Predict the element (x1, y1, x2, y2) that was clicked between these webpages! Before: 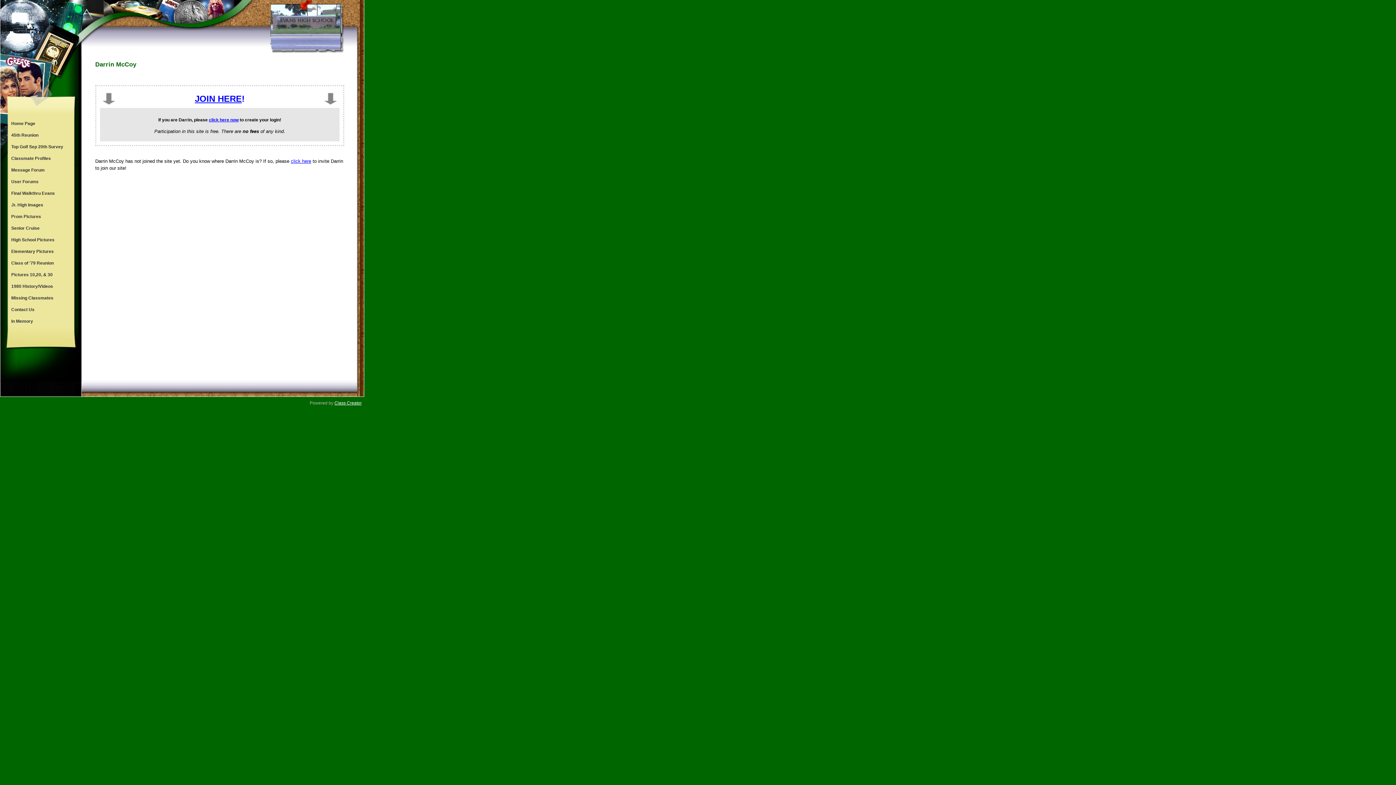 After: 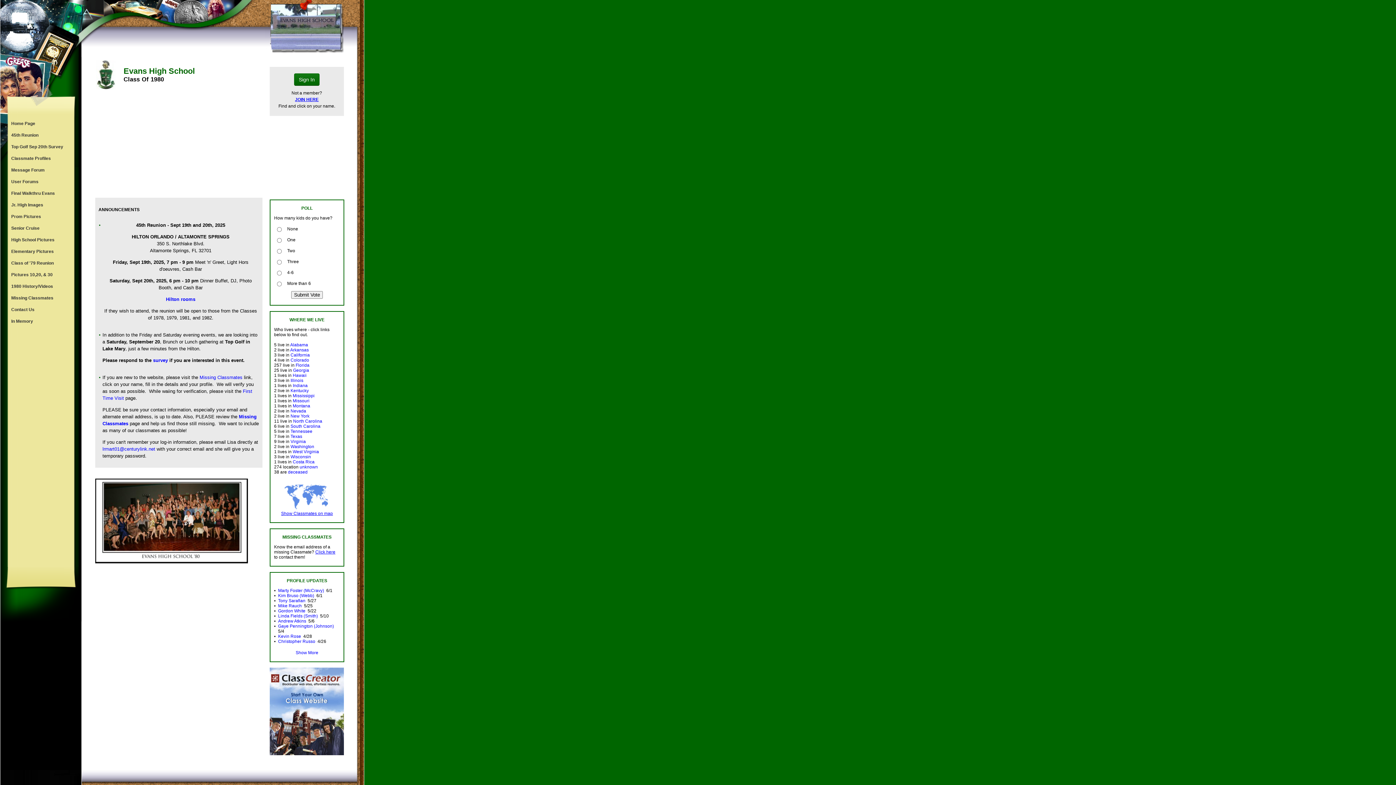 Action: bbox: (7, 117, 73, 129) label: Home Page